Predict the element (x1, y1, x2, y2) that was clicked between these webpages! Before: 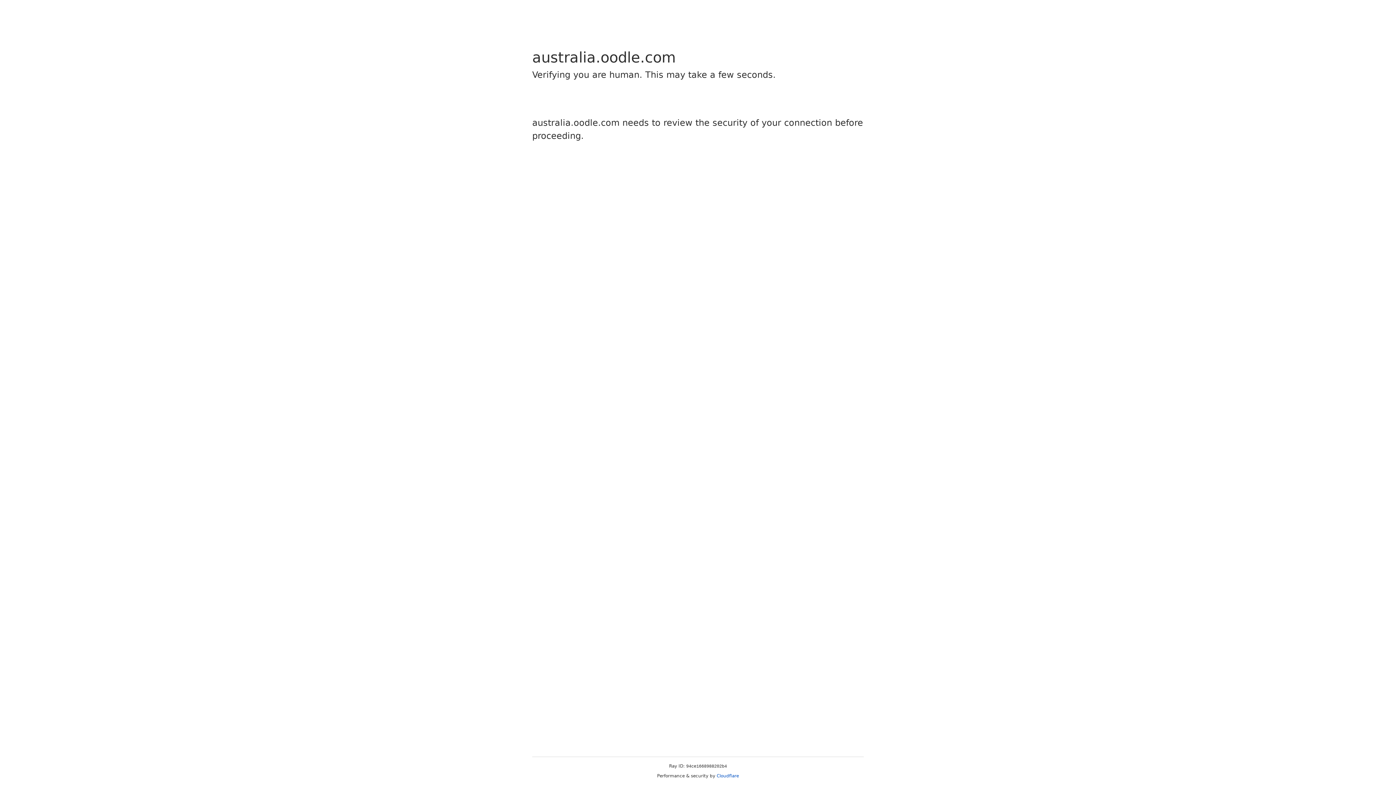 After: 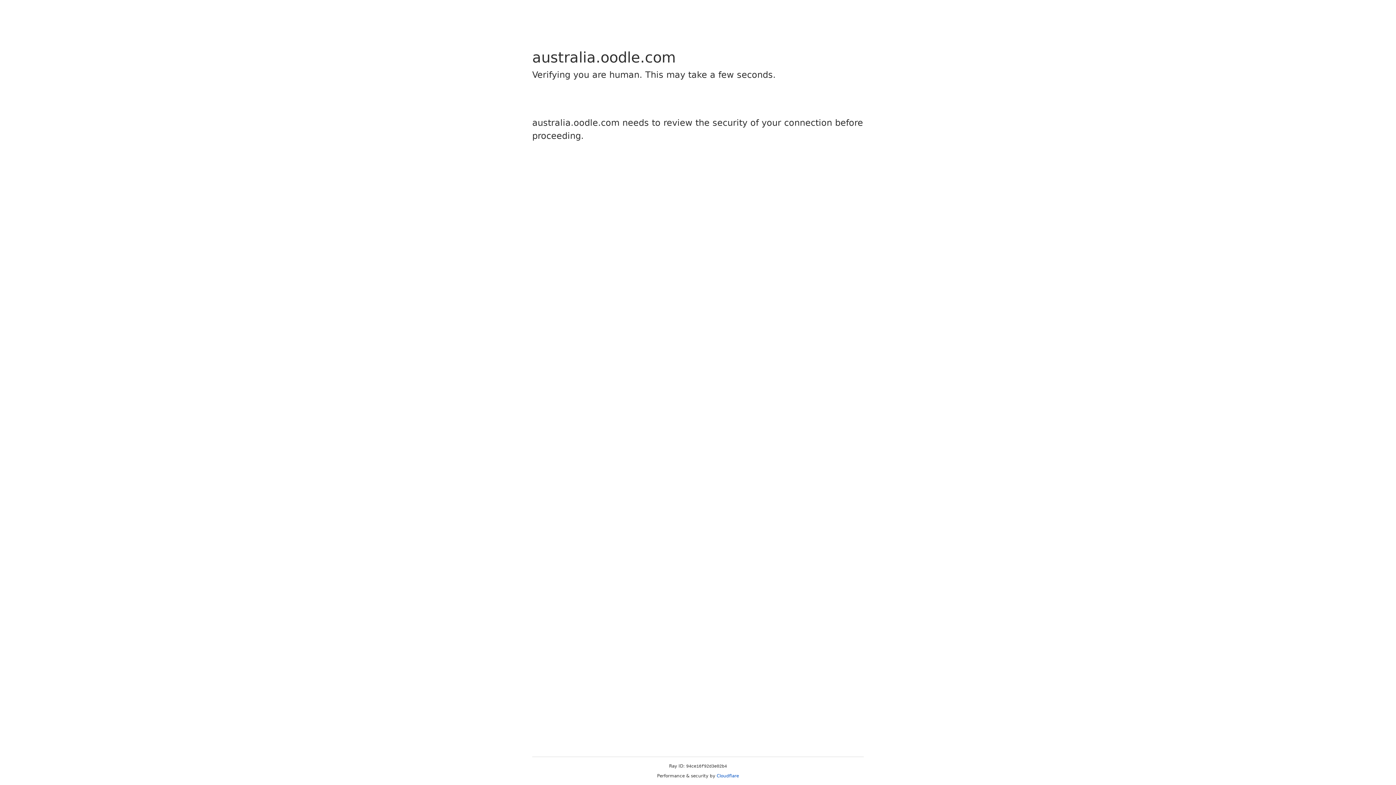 Action: bbox: (716, 773, 739, 778) label: Cloudflare